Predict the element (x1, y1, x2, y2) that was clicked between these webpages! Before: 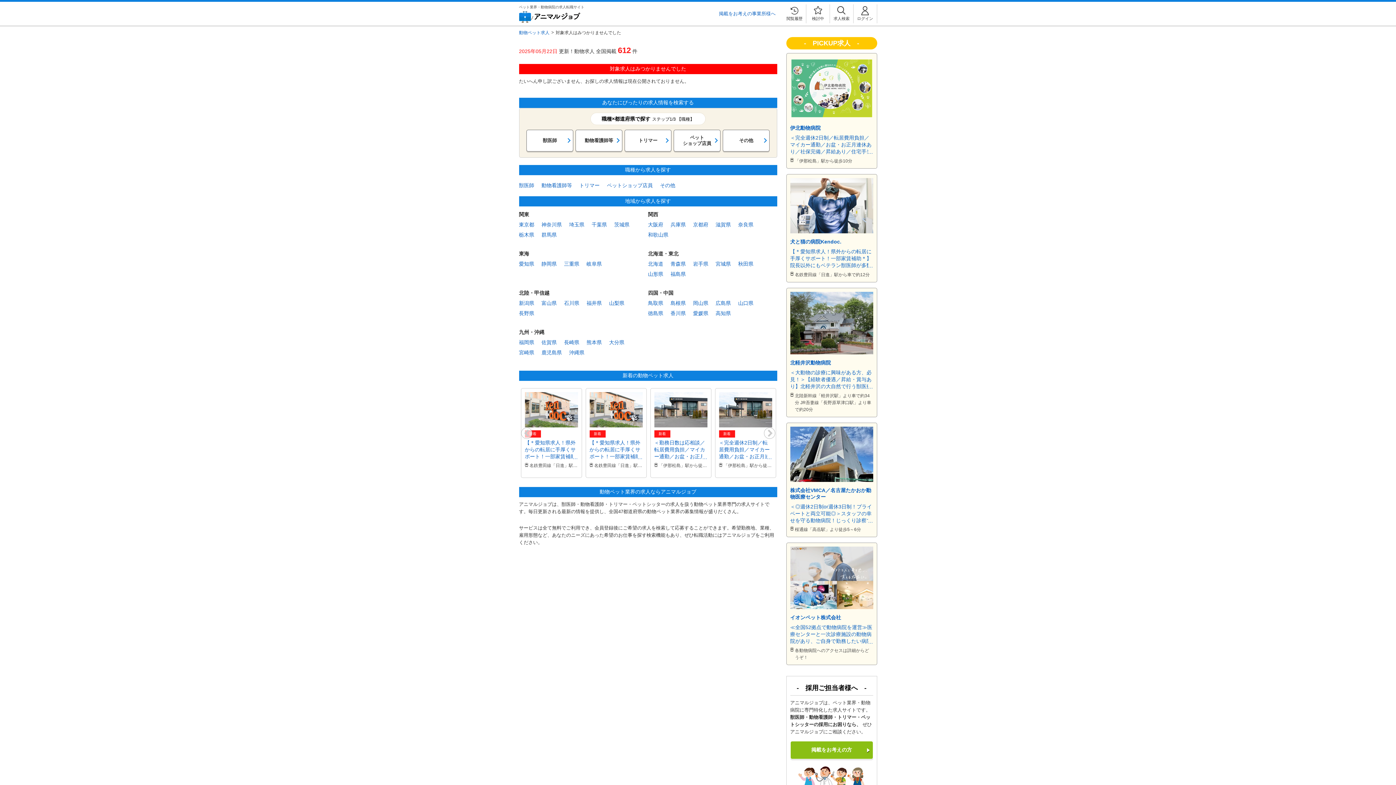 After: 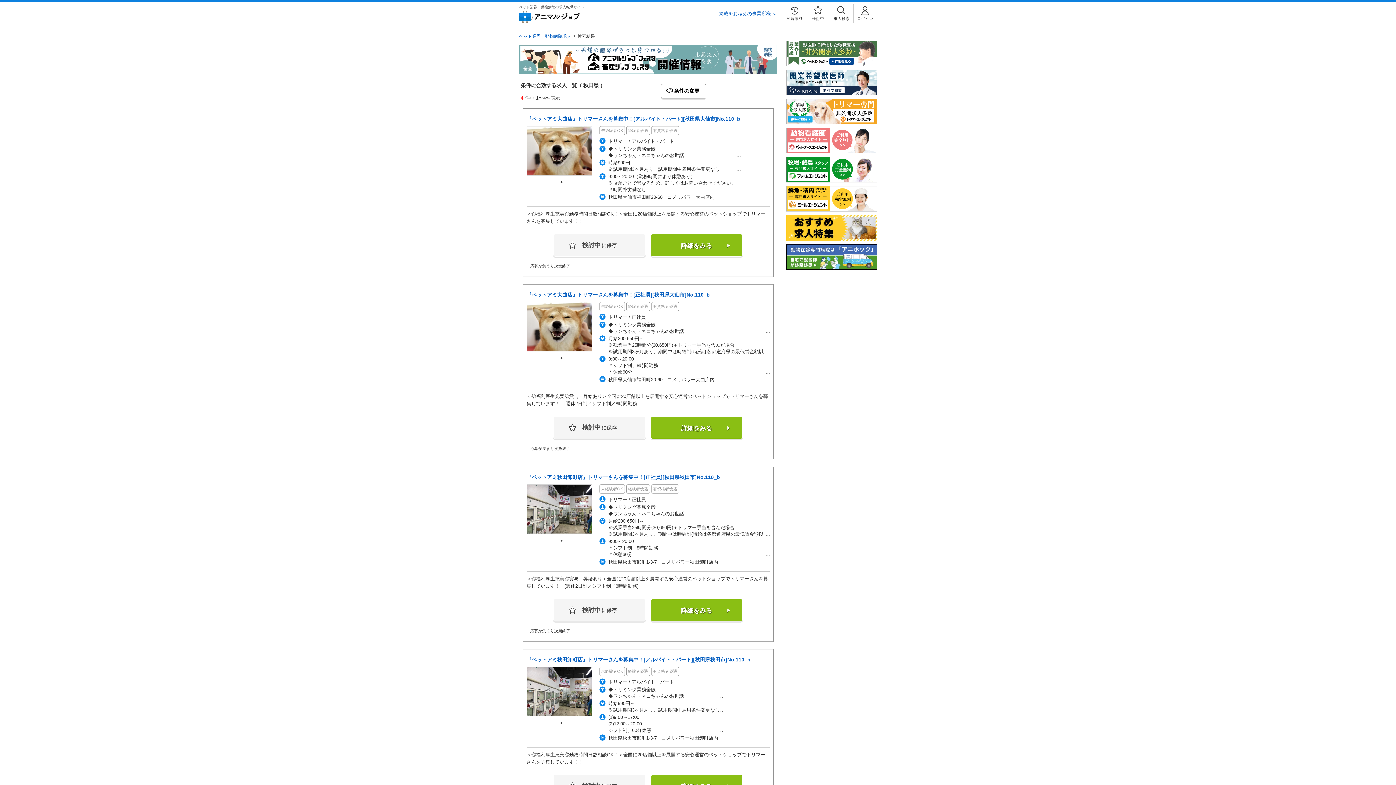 Action: bbox: (738, 257, 760, 267) label: 秋田県